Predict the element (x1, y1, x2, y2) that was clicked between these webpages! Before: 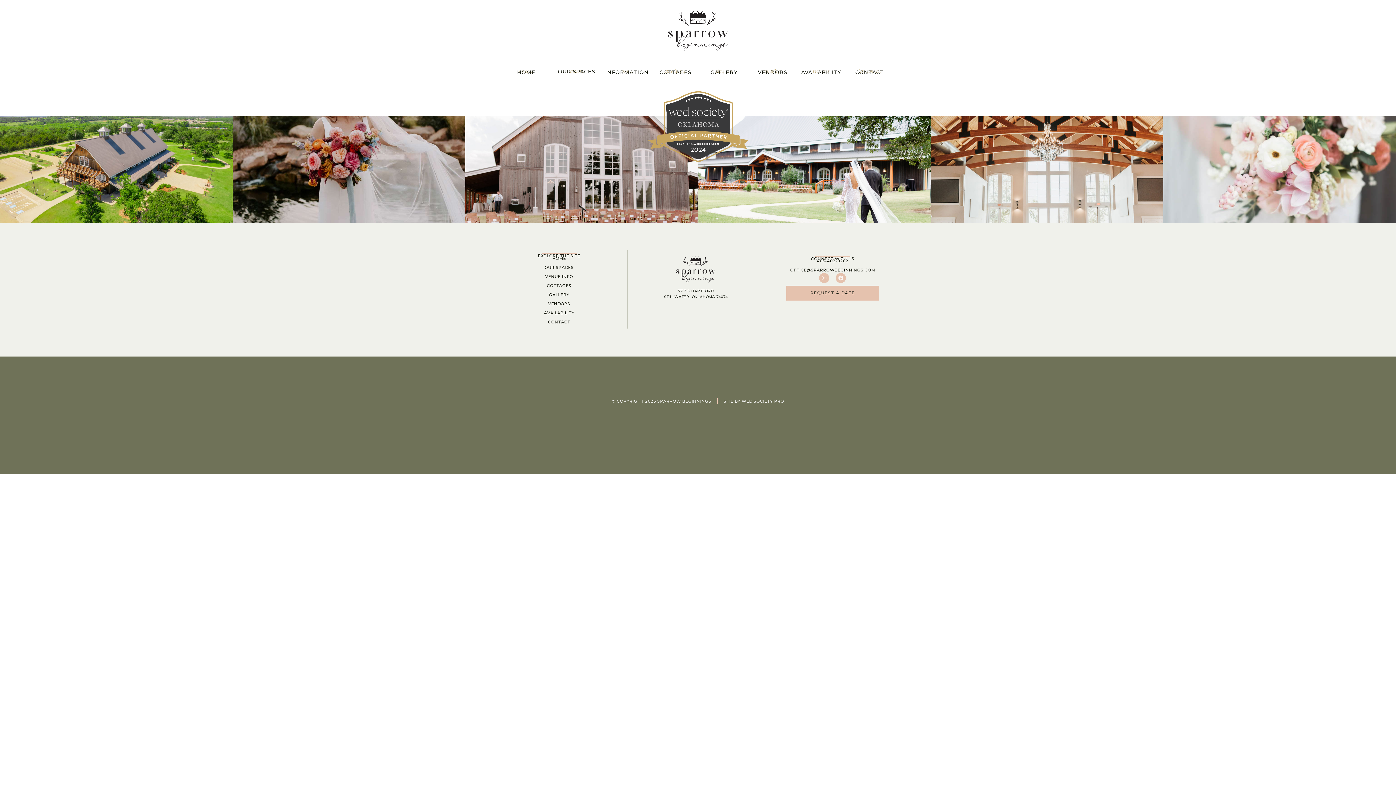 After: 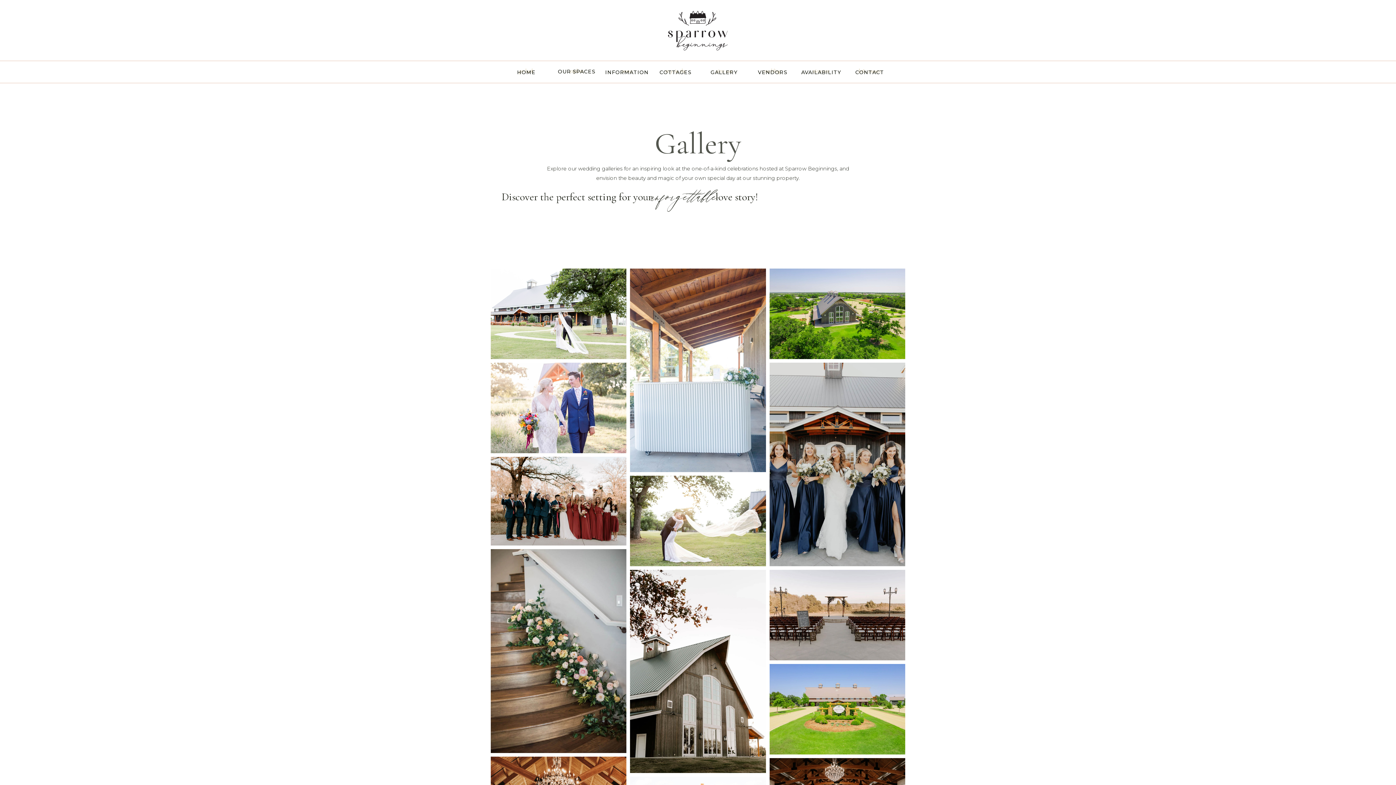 Action: bbox: (494, 292, 624, 297) label: GALLERY